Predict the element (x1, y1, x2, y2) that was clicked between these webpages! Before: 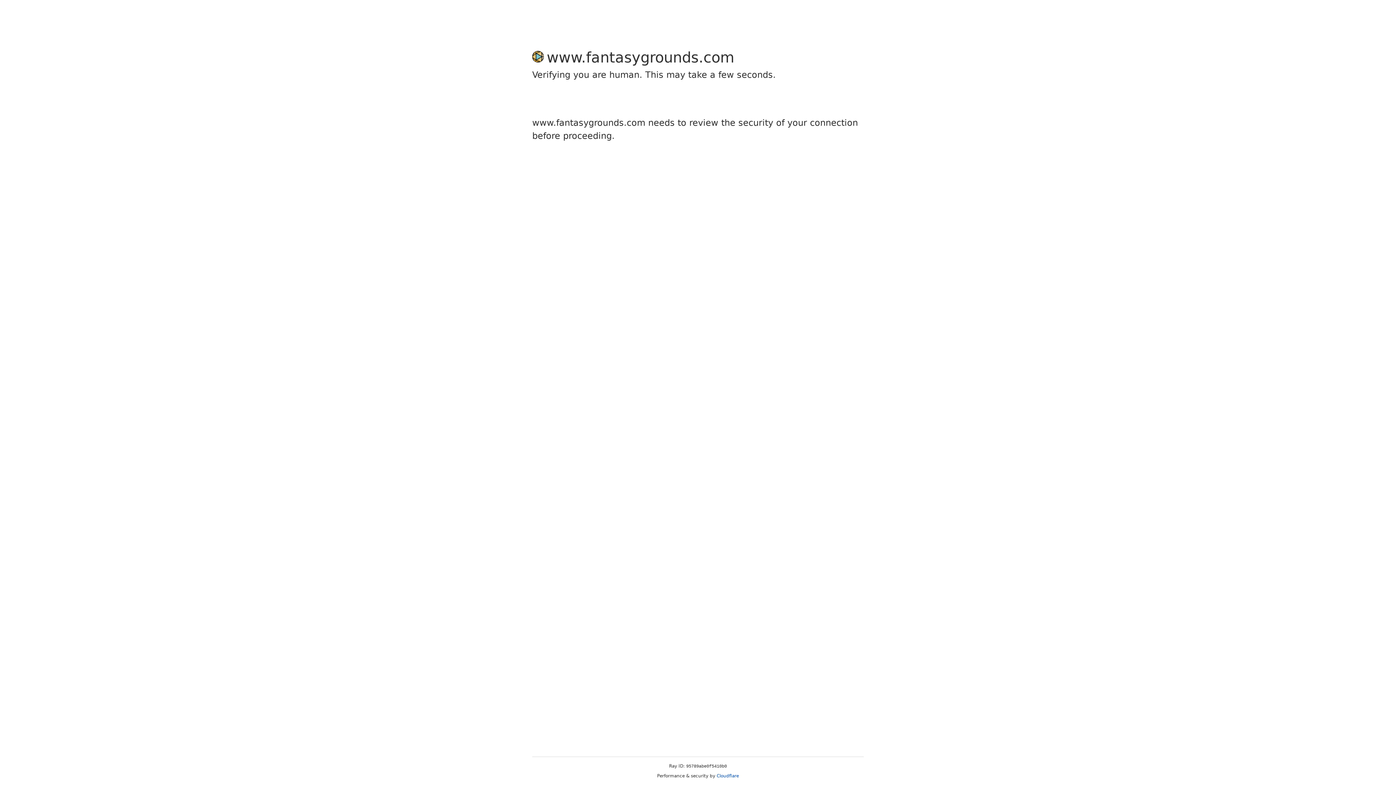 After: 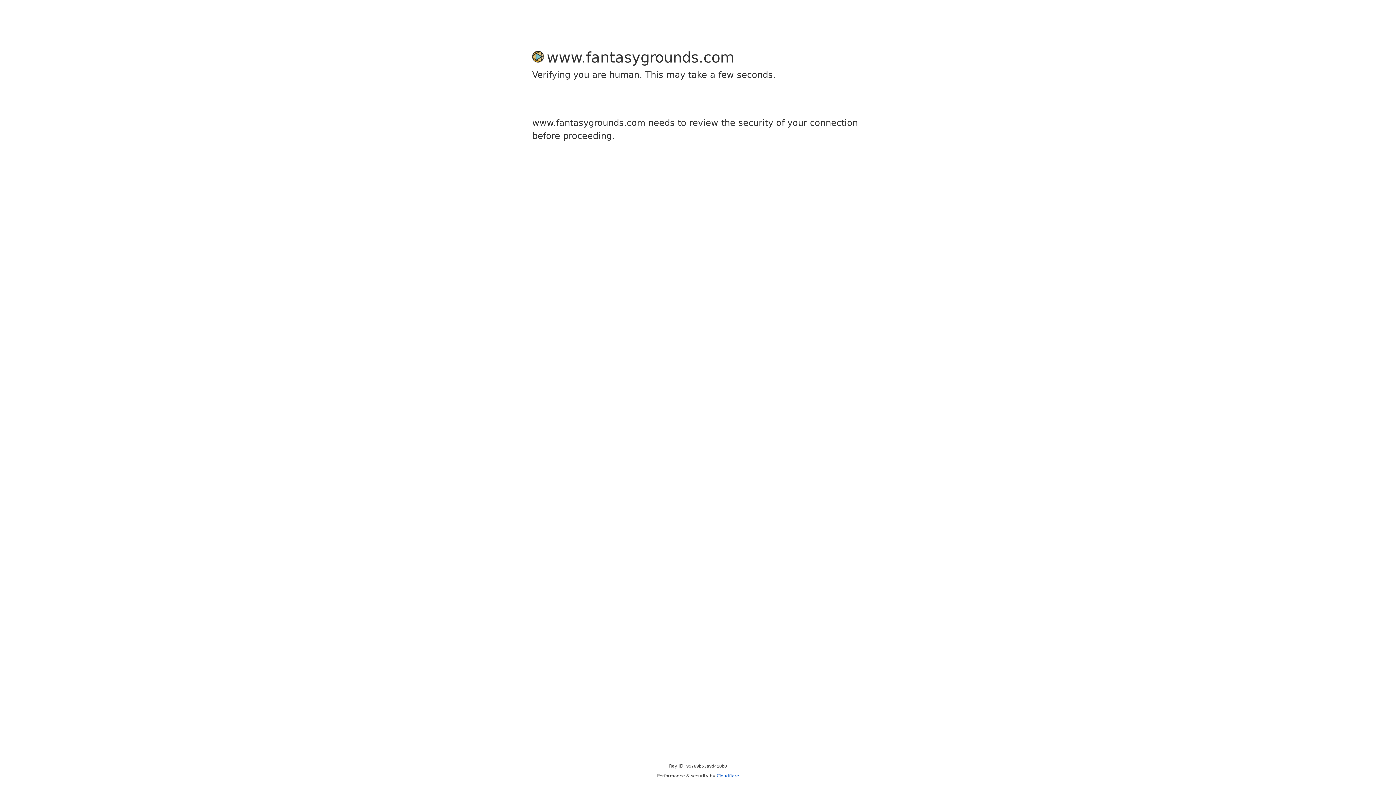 Action: label: Cloudflare bbox: (716, 773, 739, 778)